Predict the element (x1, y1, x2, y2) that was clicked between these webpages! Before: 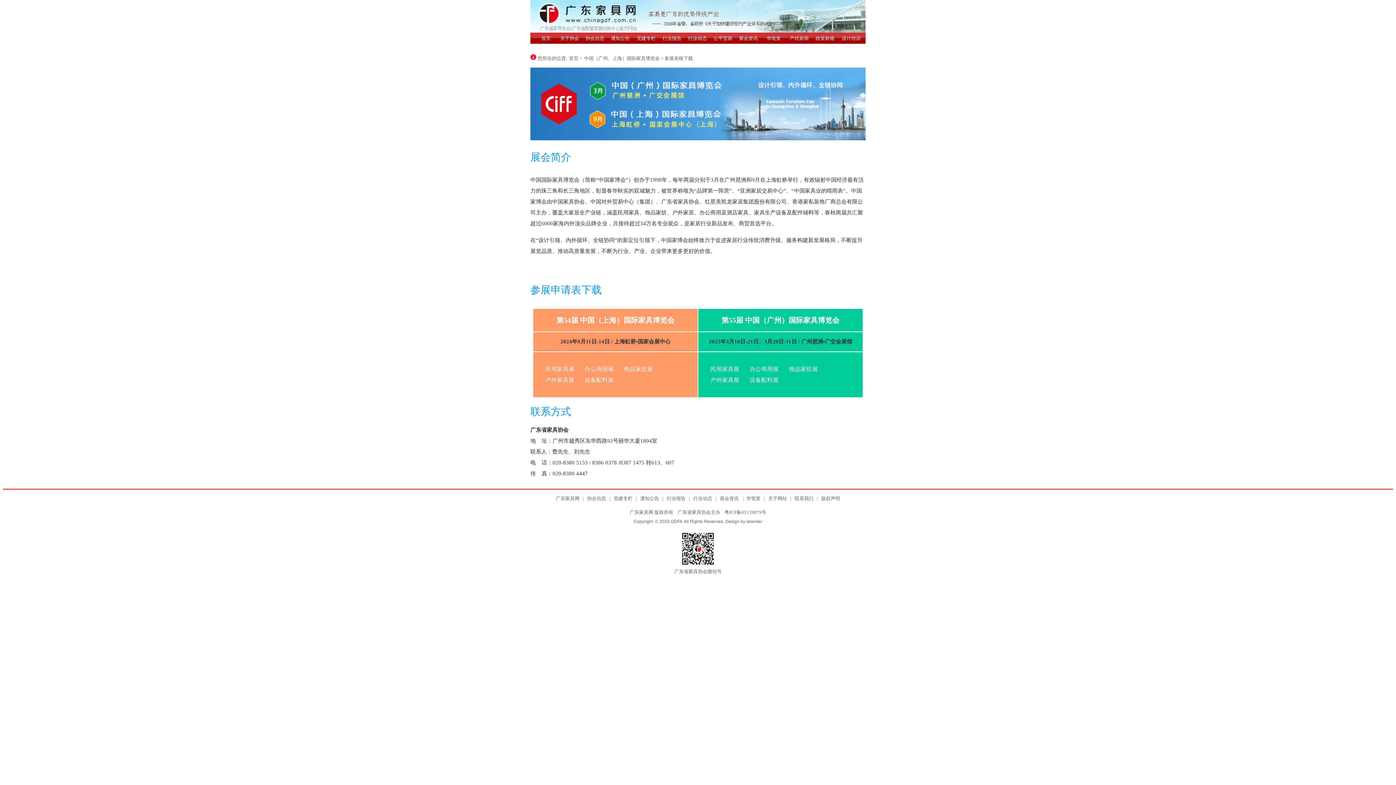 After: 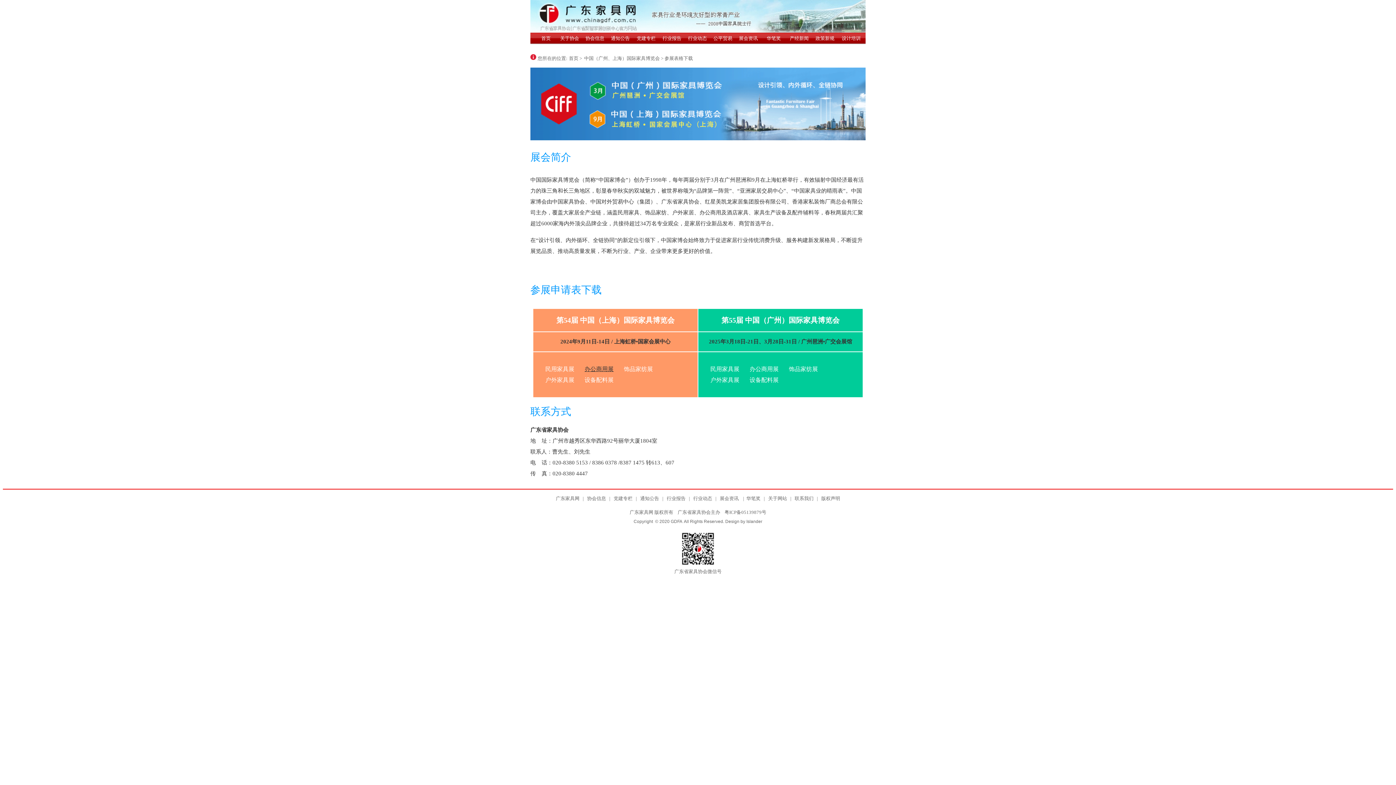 Action: bbox: (584, 366, 613, 372) label: 办公商用展